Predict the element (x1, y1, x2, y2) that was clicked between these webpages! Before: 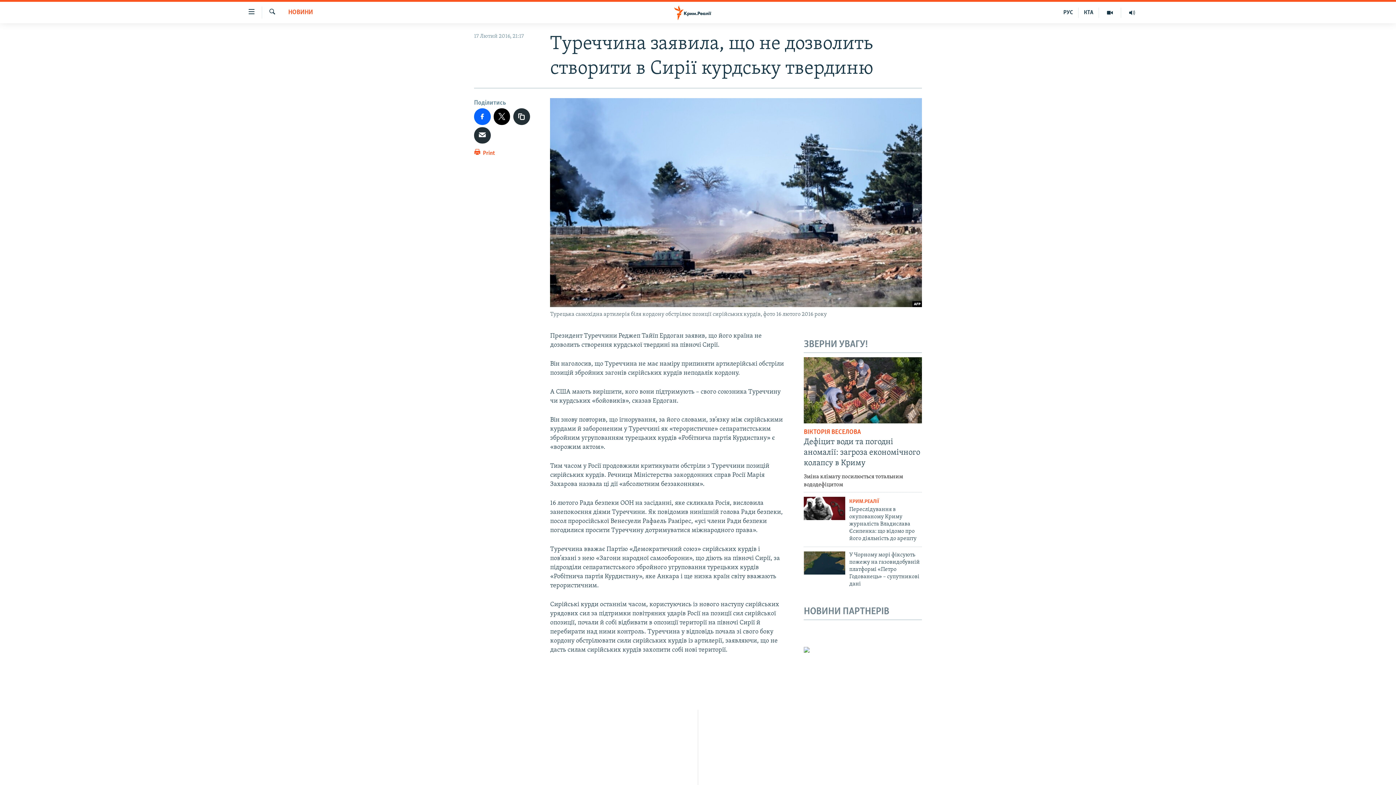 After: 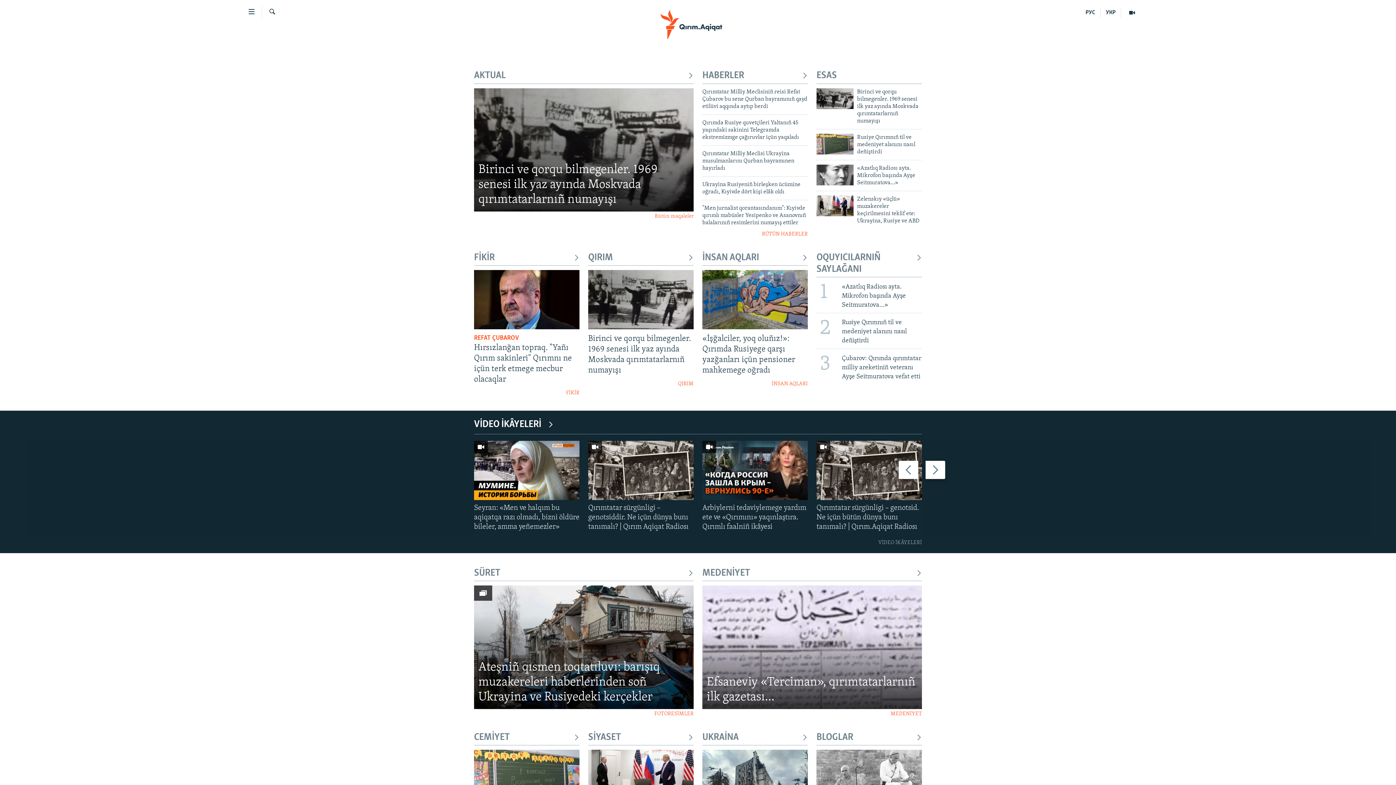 Action: bbox: (1078, 7, 1099, 17) label: КТА